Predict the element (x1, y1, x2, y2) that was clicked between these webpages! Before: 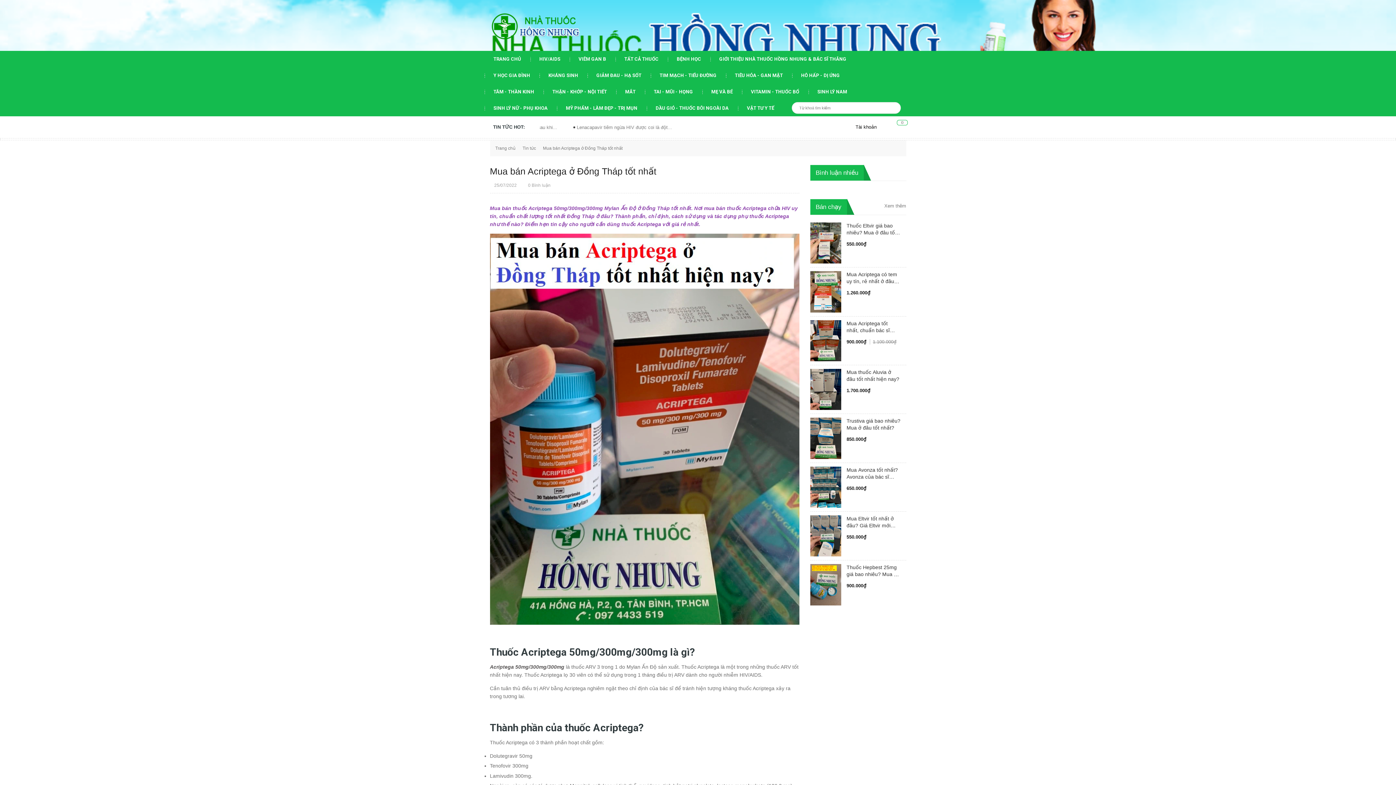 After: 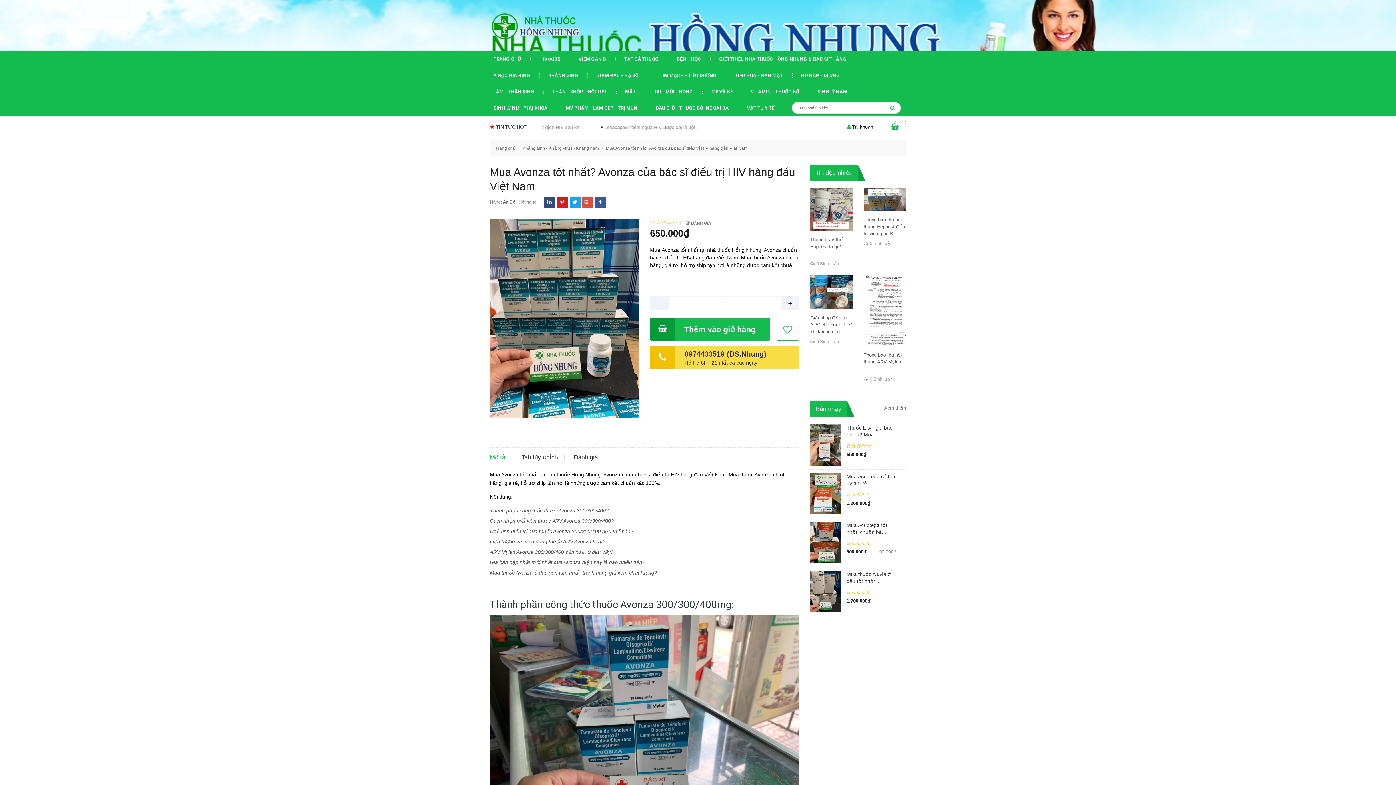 Action: bbox: (846, 466, 900, 480) label: Mua Avonza tốt nhất? Avonza của bác sĩ điều trị HIV hàng đầu Việt Nam